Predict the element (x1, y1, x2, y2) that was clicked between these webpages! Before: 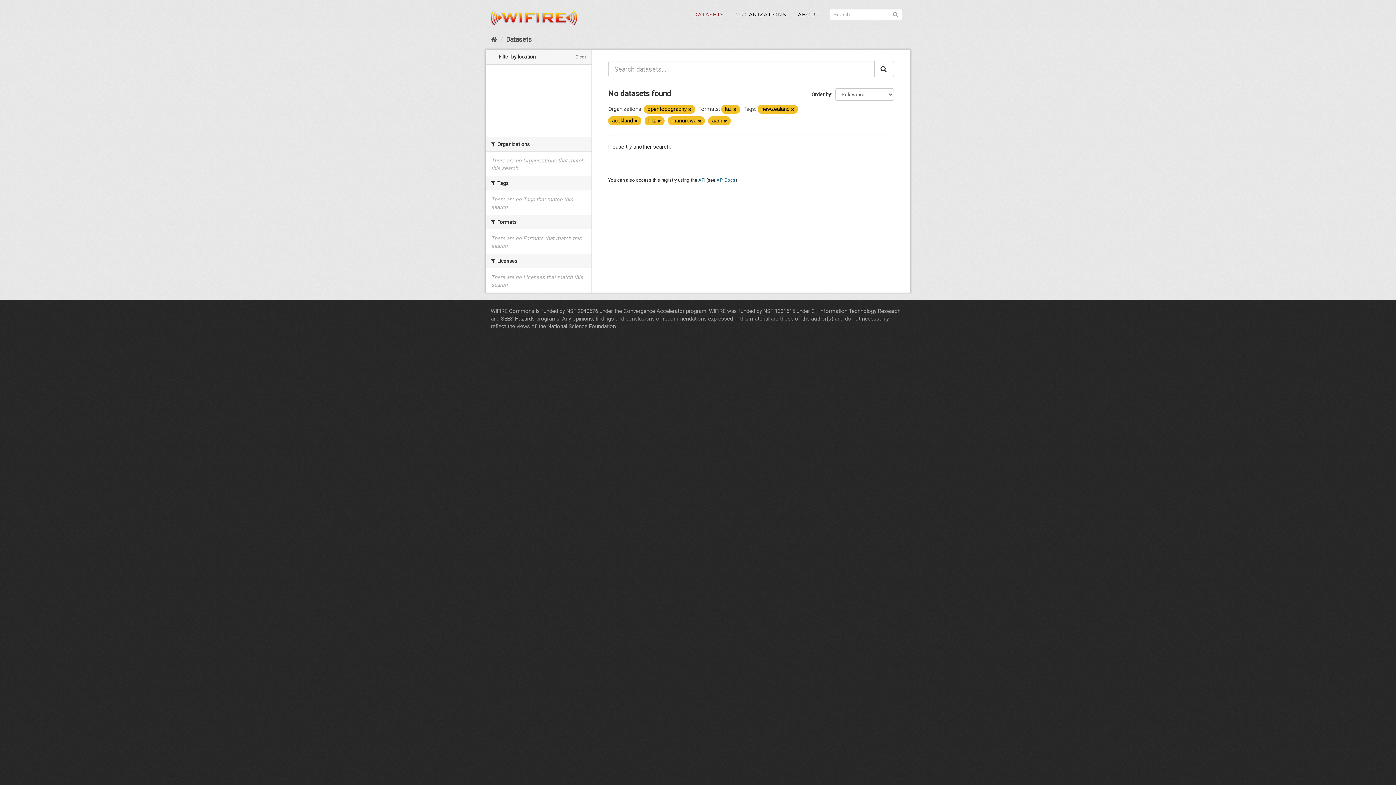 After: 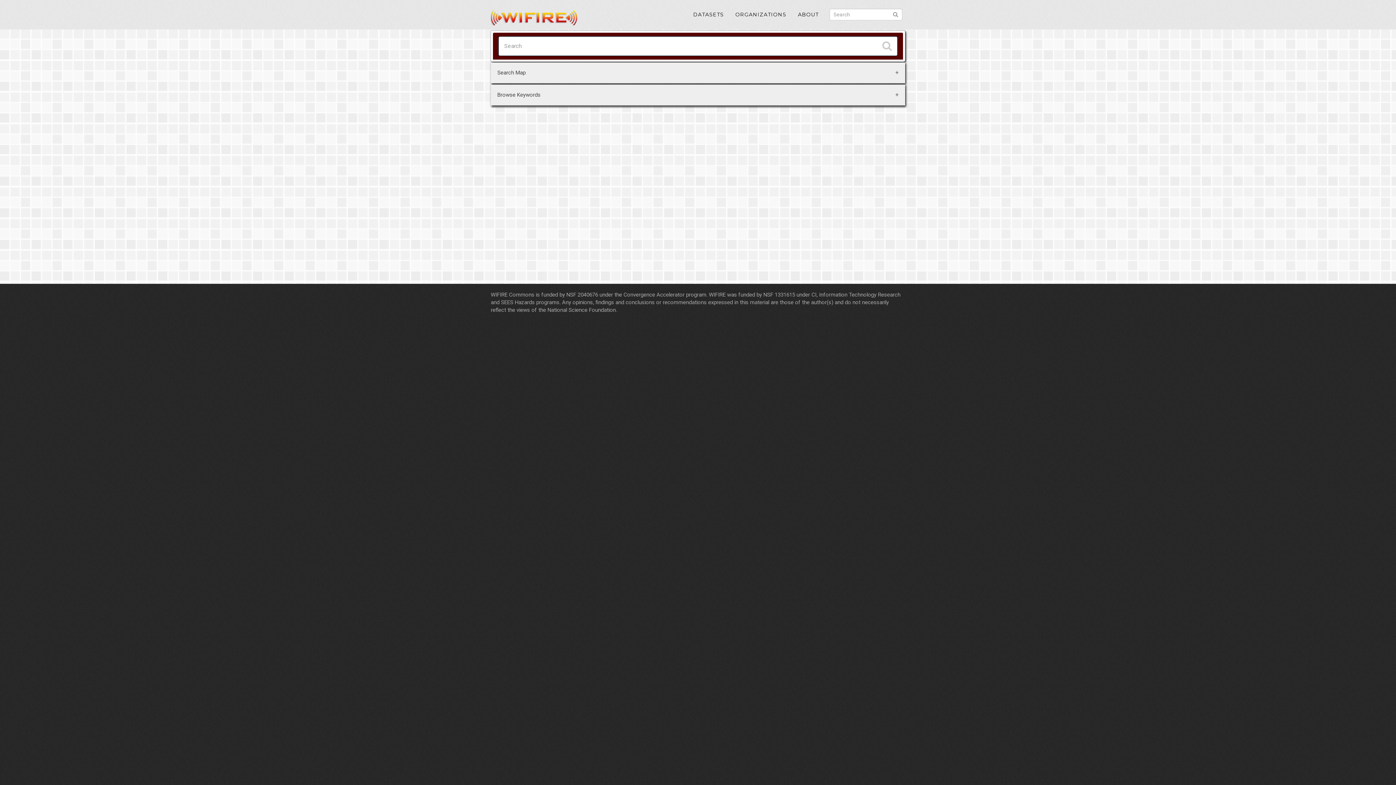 Action: bbox: (490, 3, 577, 25)